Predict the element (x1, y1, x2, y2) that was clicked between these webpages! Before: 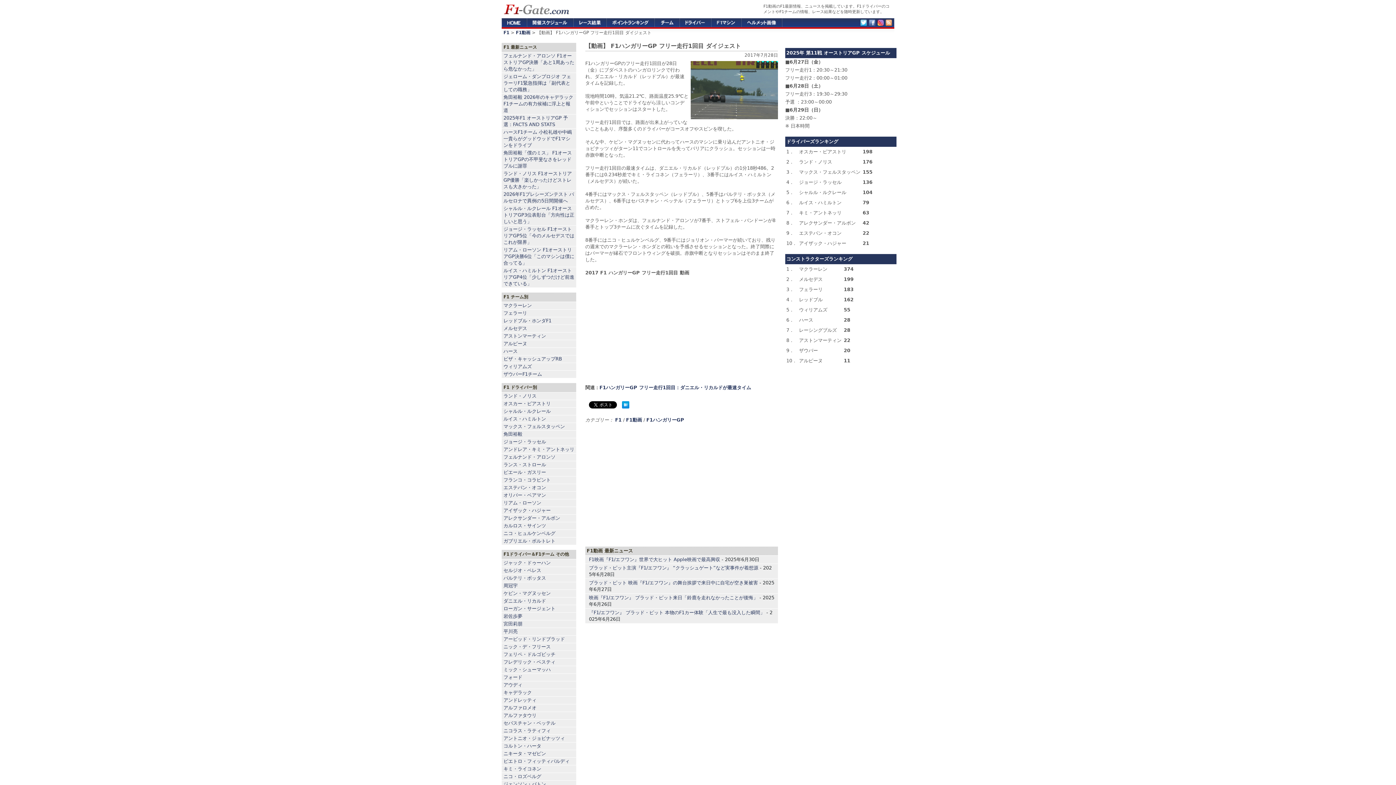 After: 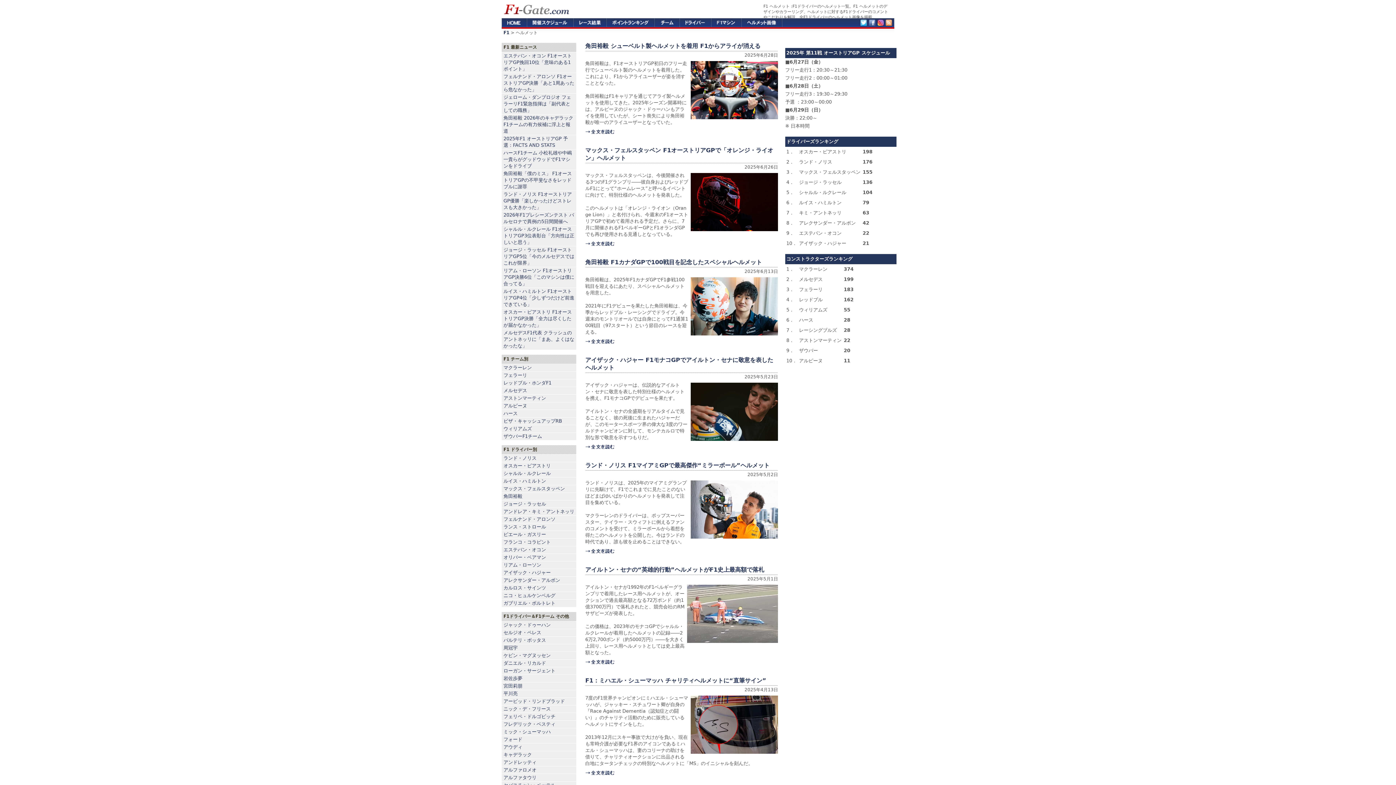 Action: bbox: (741, 18, 782, 27) label: ヘルメット